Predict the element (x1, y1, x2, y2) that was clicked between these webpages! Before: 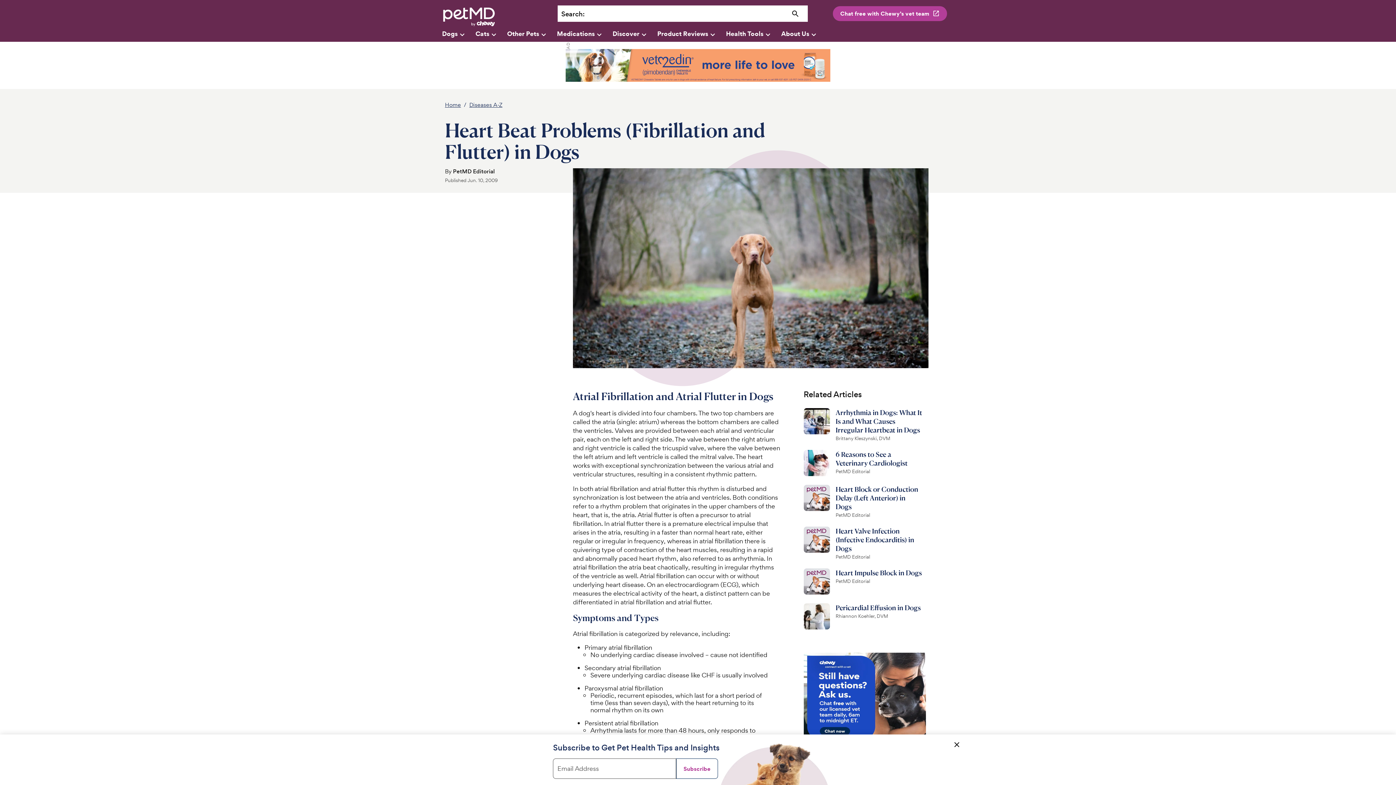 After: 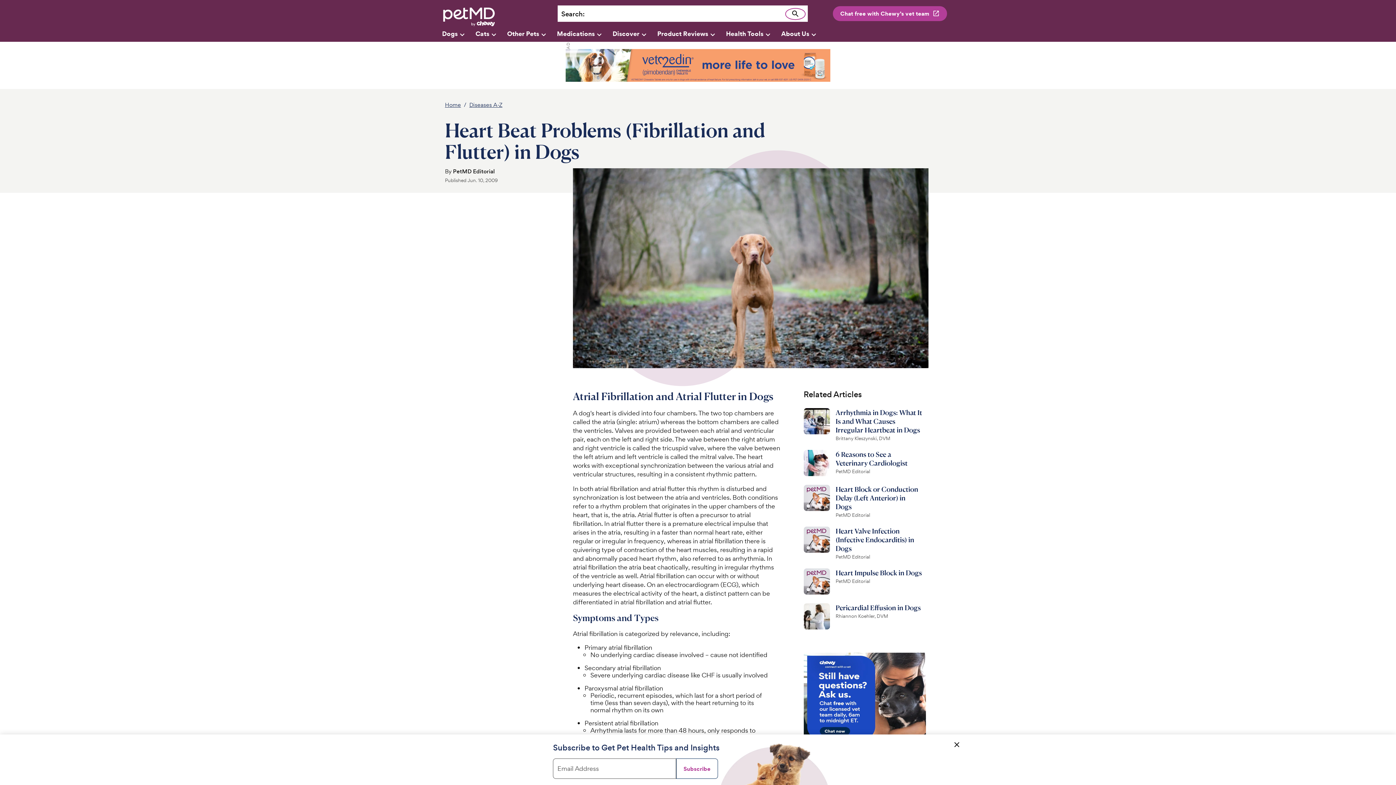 Action: bbox: (786, 9, 804, 18) label: Search